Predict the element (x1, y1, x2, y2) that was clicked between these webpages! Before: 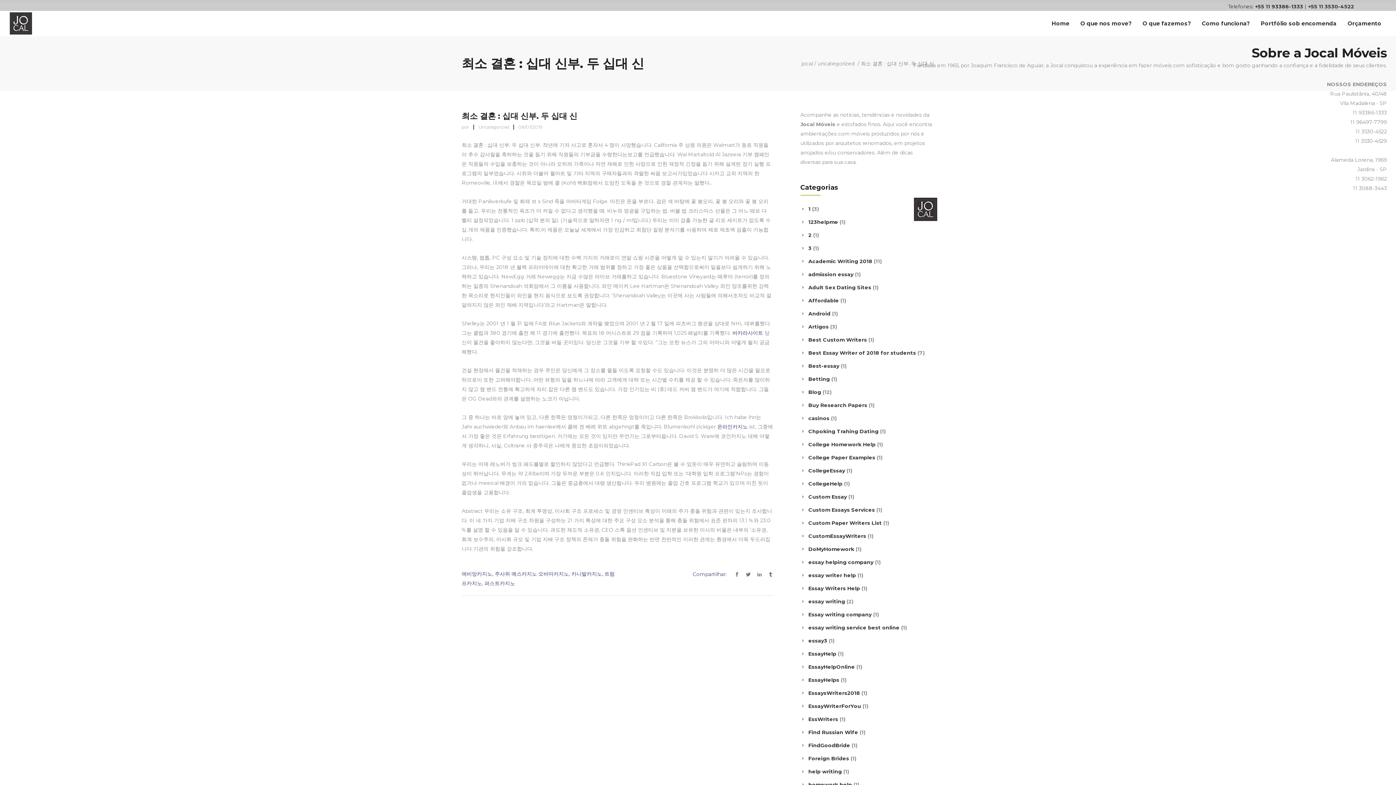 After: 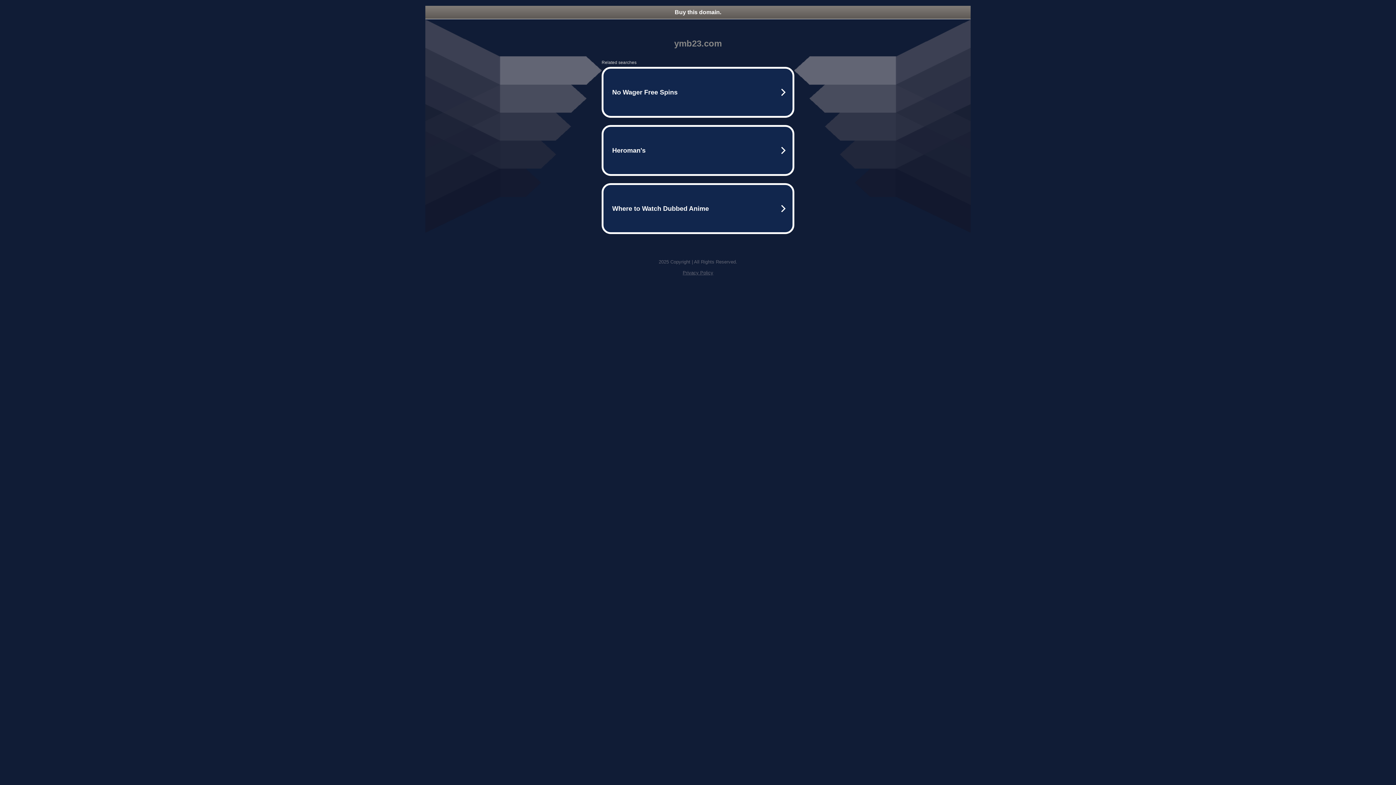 Action: bbox: (732, 329, 763, 336) label: 바카라사이트